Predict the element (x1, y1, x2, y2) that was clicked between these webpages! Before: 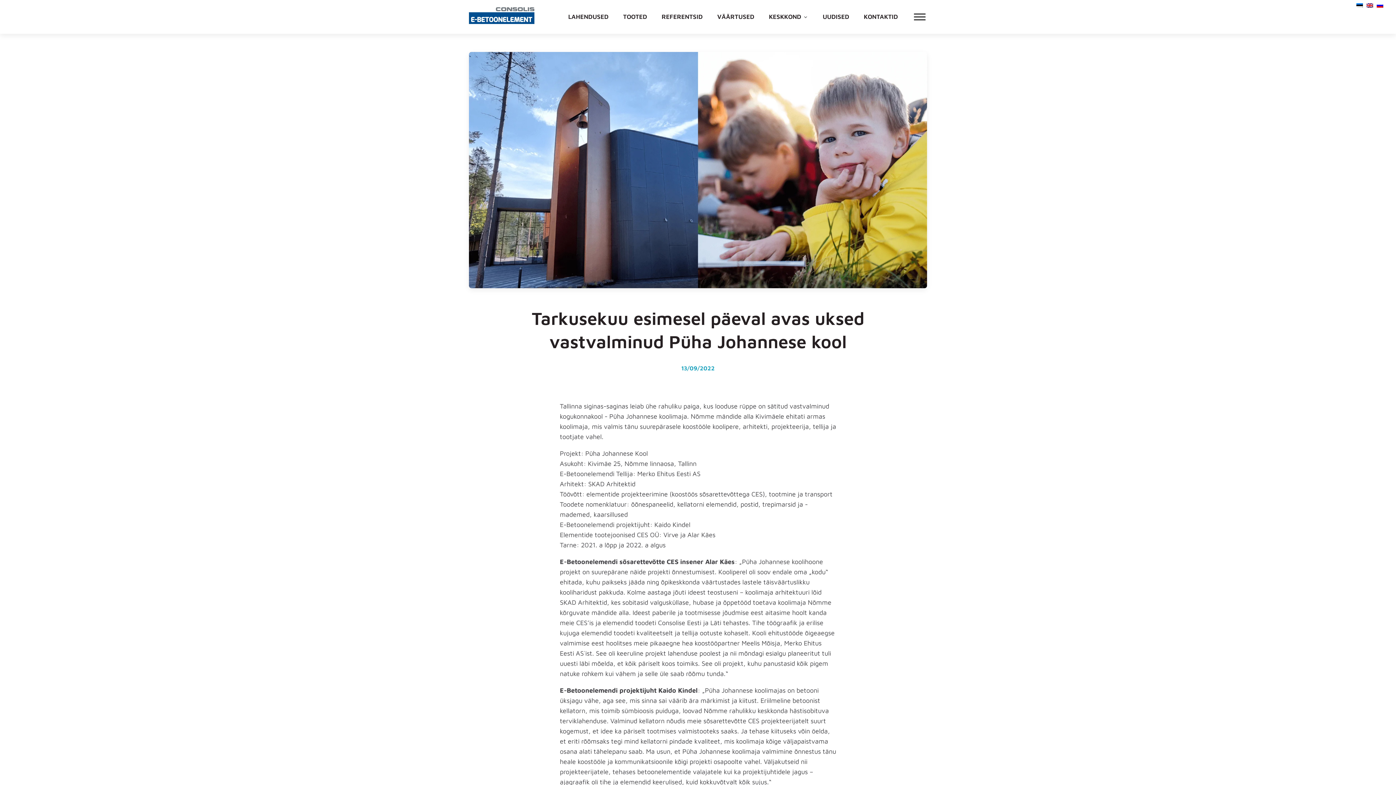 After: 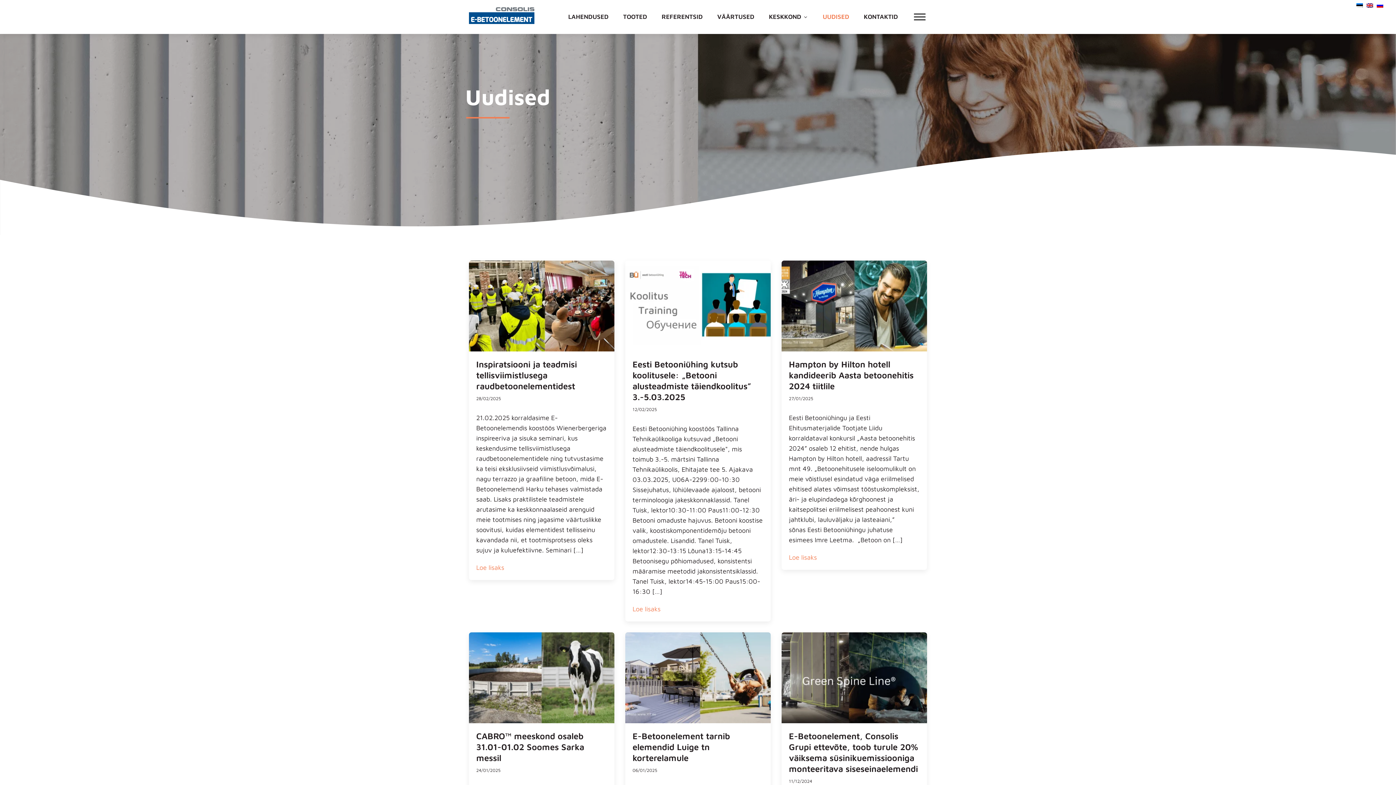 Action: bbox: (815, 10, 856, 23) label: UUDISED